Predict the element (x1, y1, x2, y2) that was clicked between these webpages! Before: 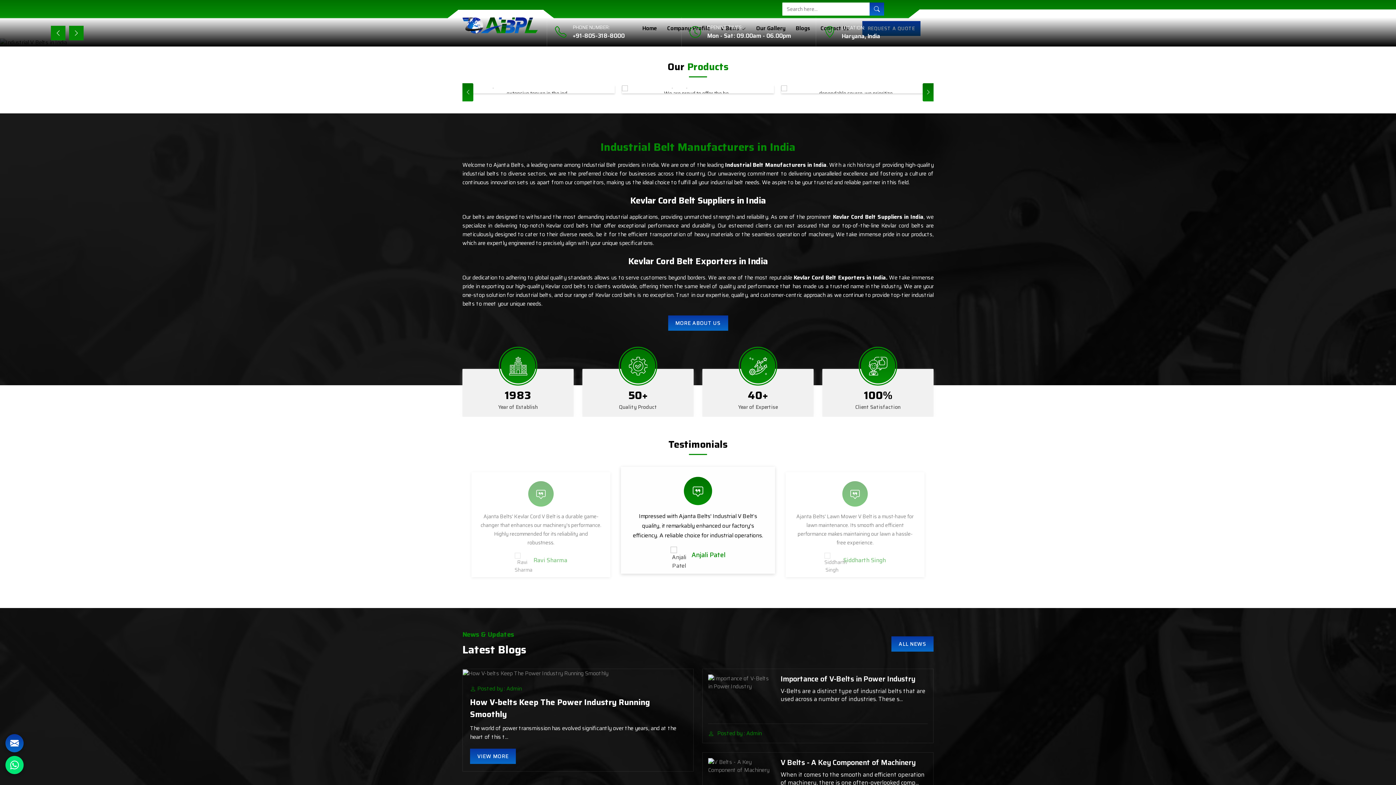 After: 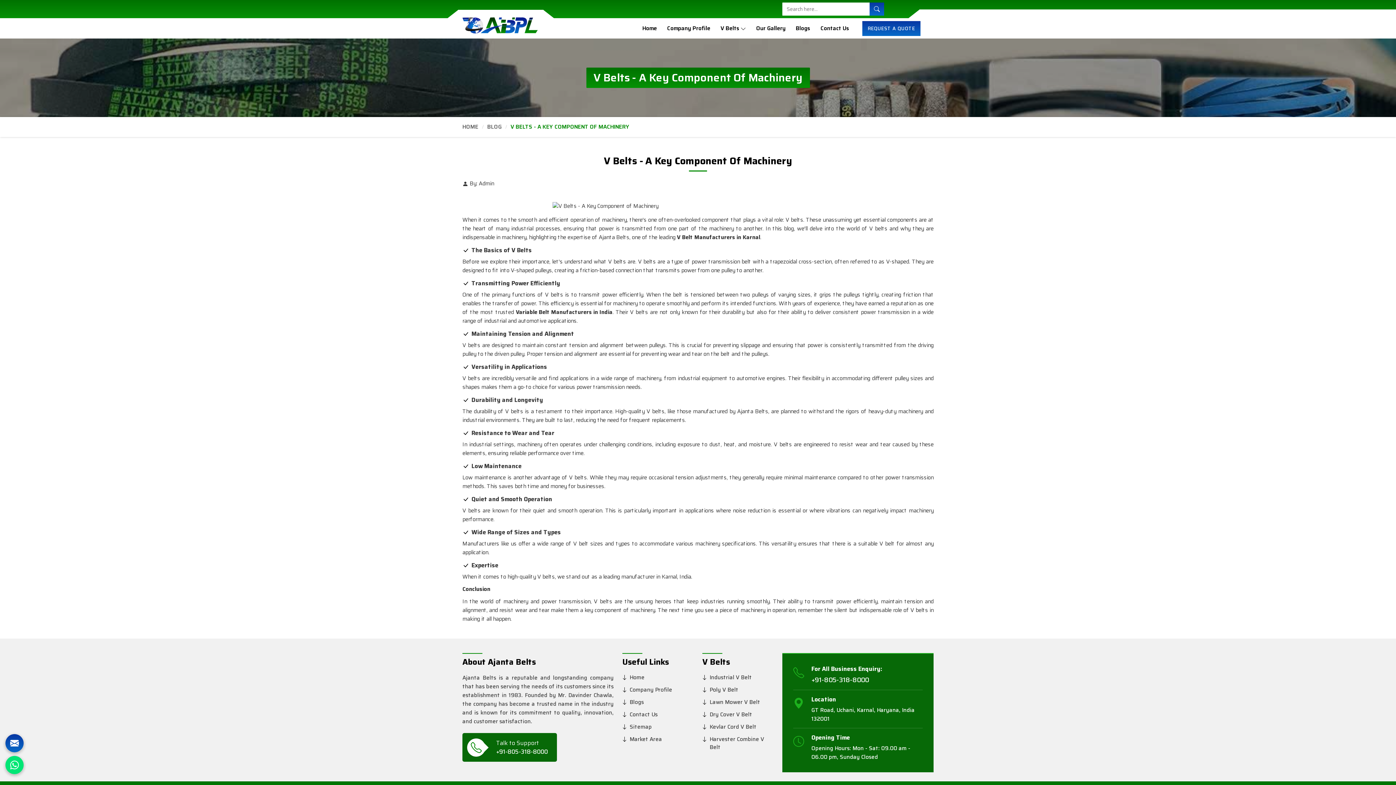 Action: bbox: (708, 758, 774, 802)